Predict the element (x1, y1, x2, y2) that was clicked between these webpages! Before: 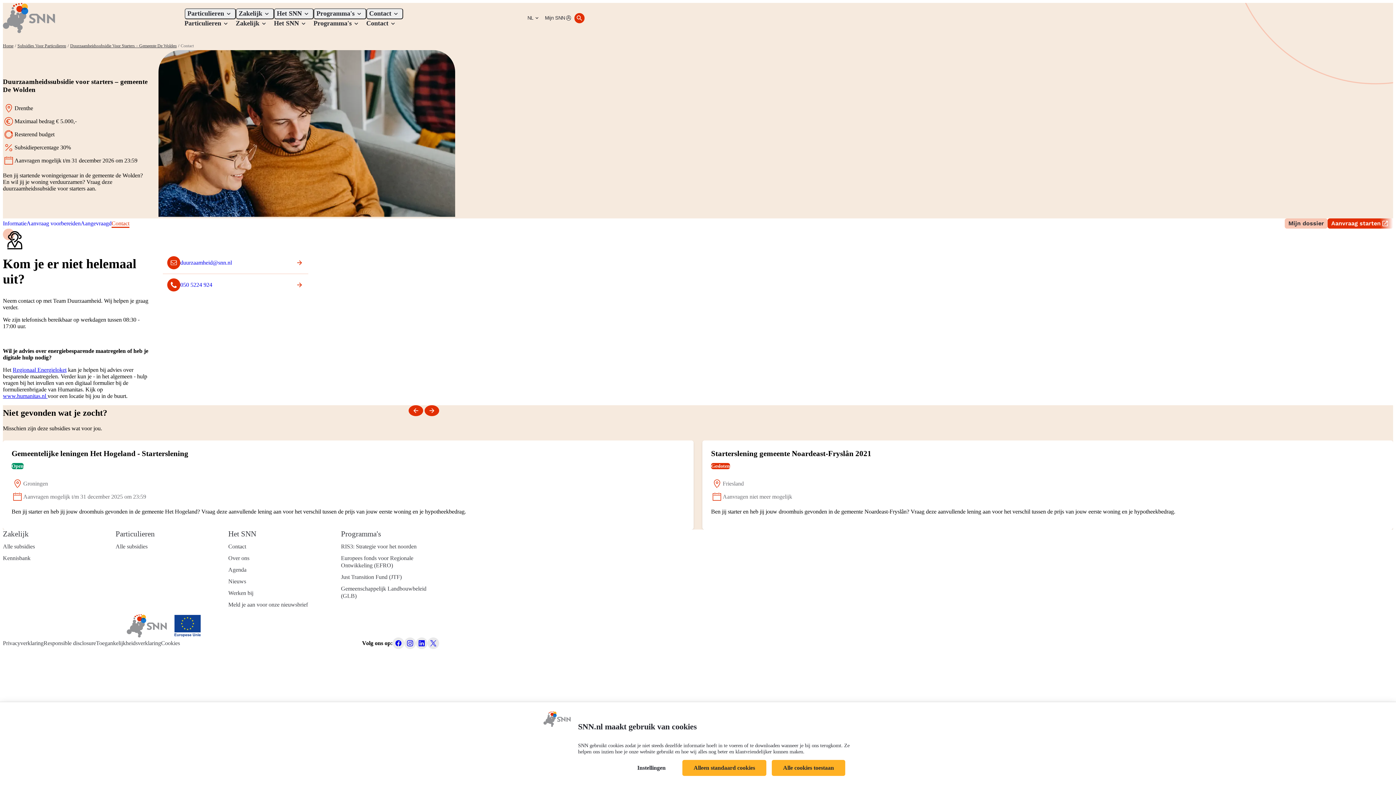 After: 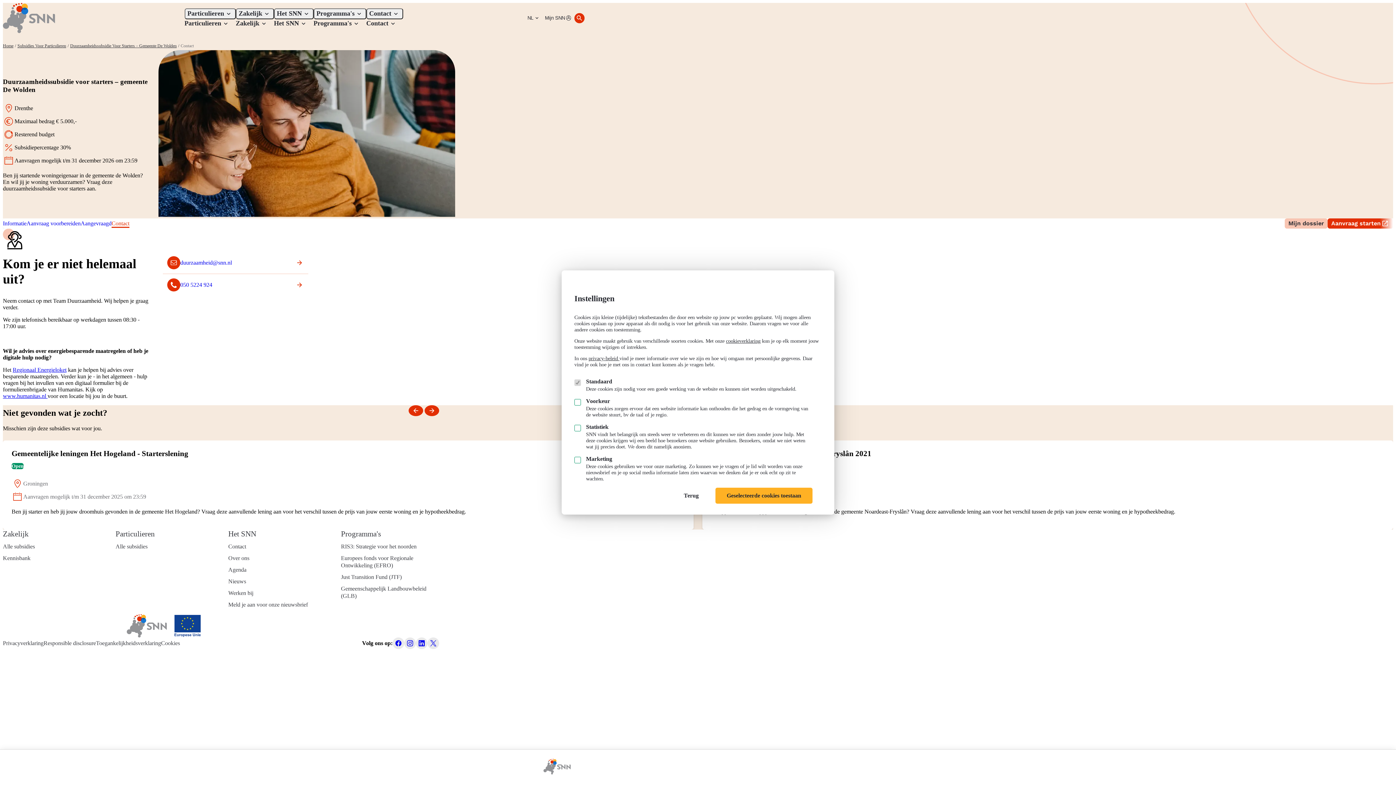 Action: bbox: (626, 760, 677, 776) label: Instellingen